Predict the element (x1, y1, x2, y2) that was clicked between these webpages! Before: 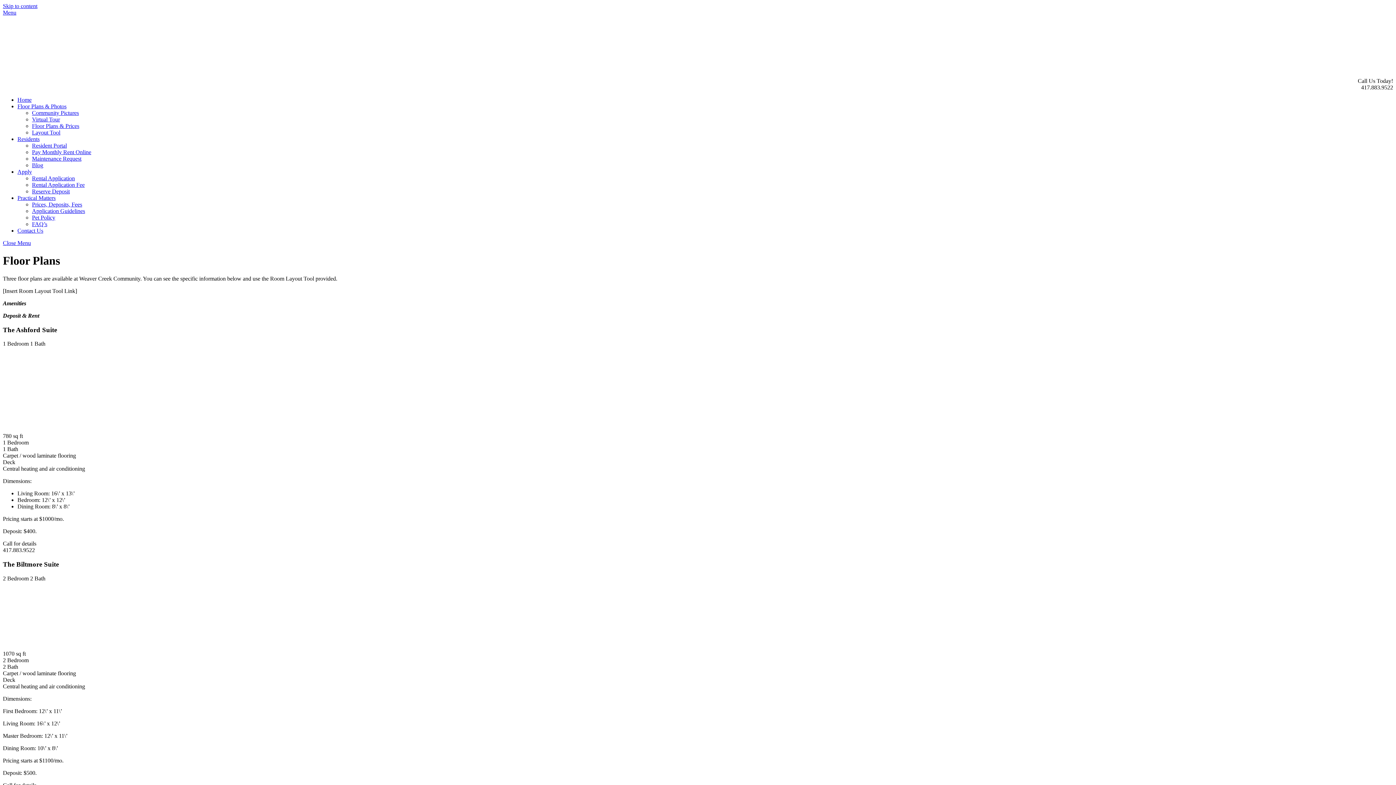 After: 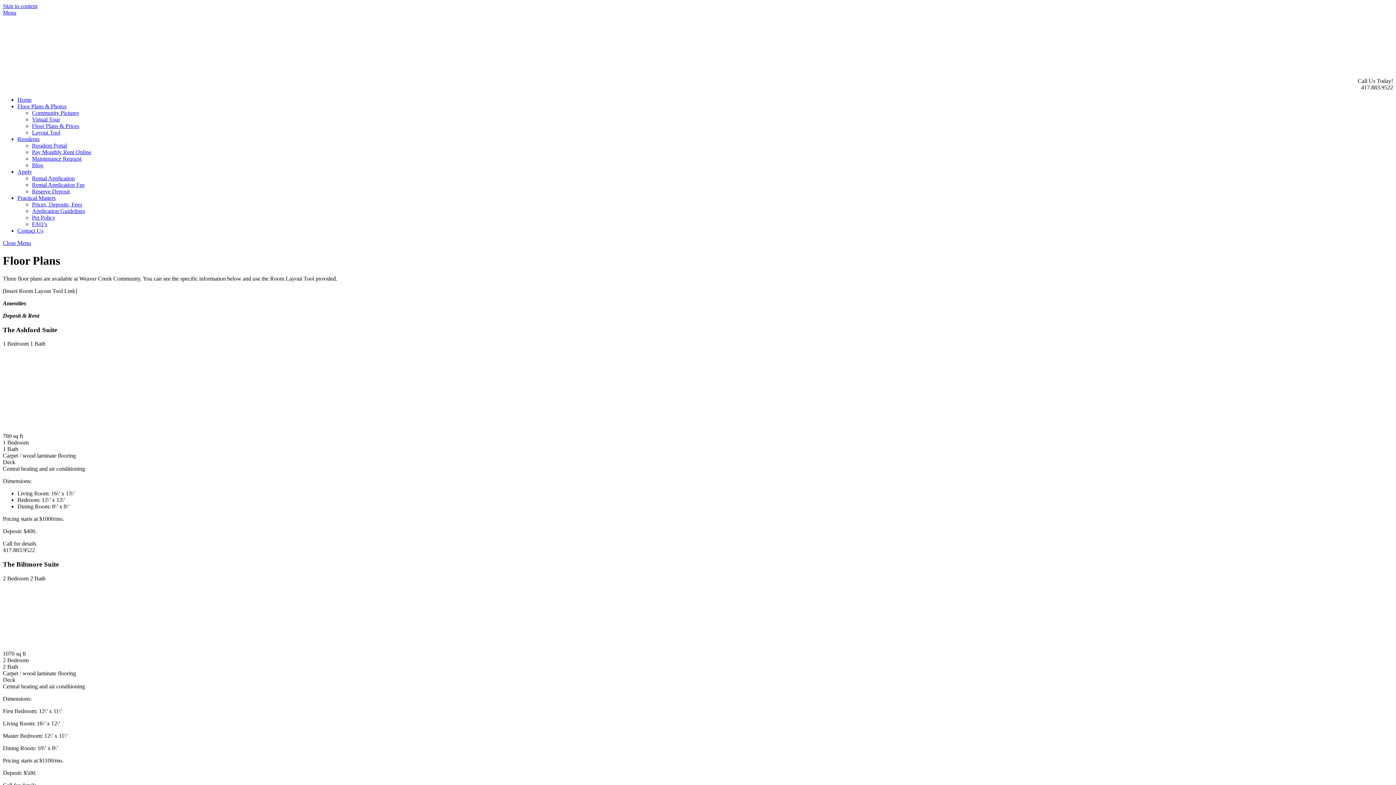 Action: label: Practical Matters bbox: (17, 194, 55, 201)